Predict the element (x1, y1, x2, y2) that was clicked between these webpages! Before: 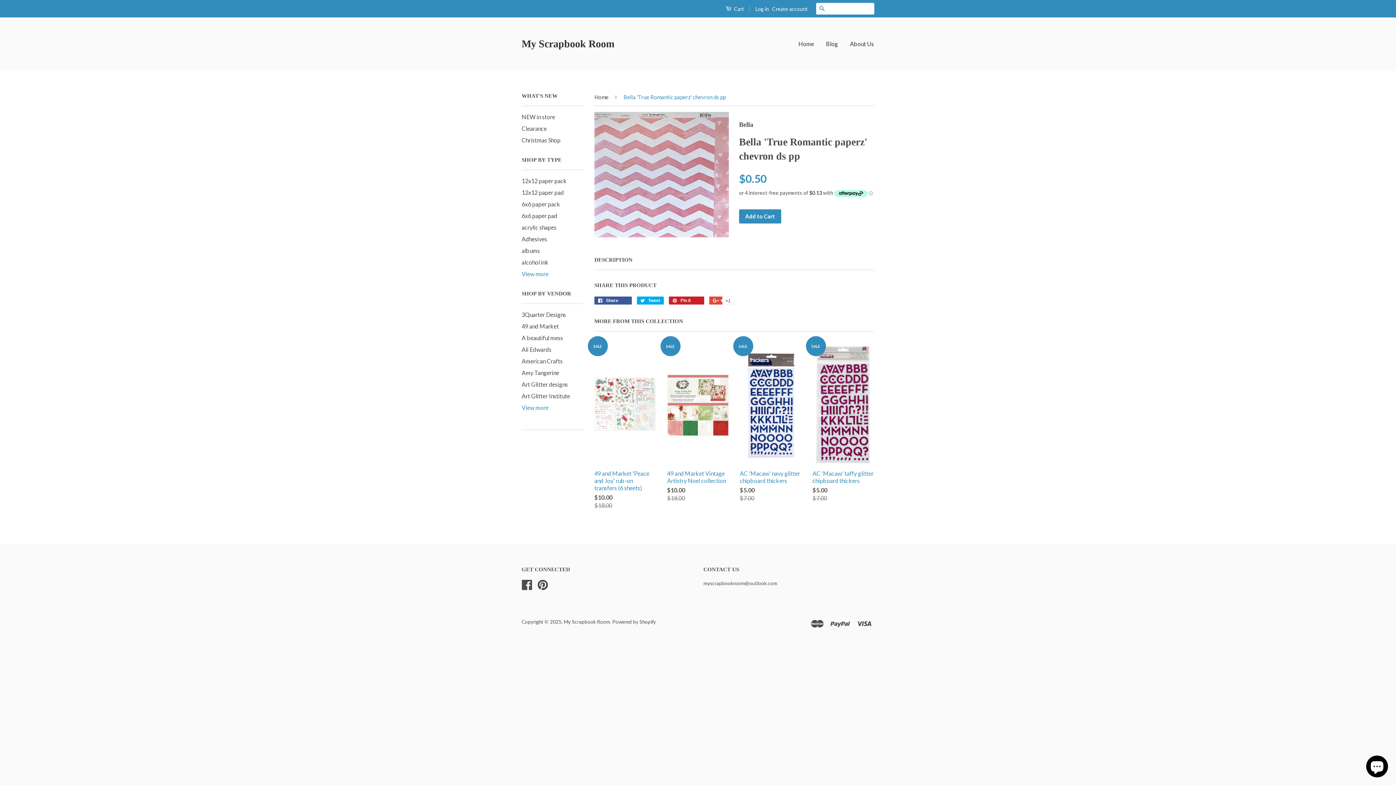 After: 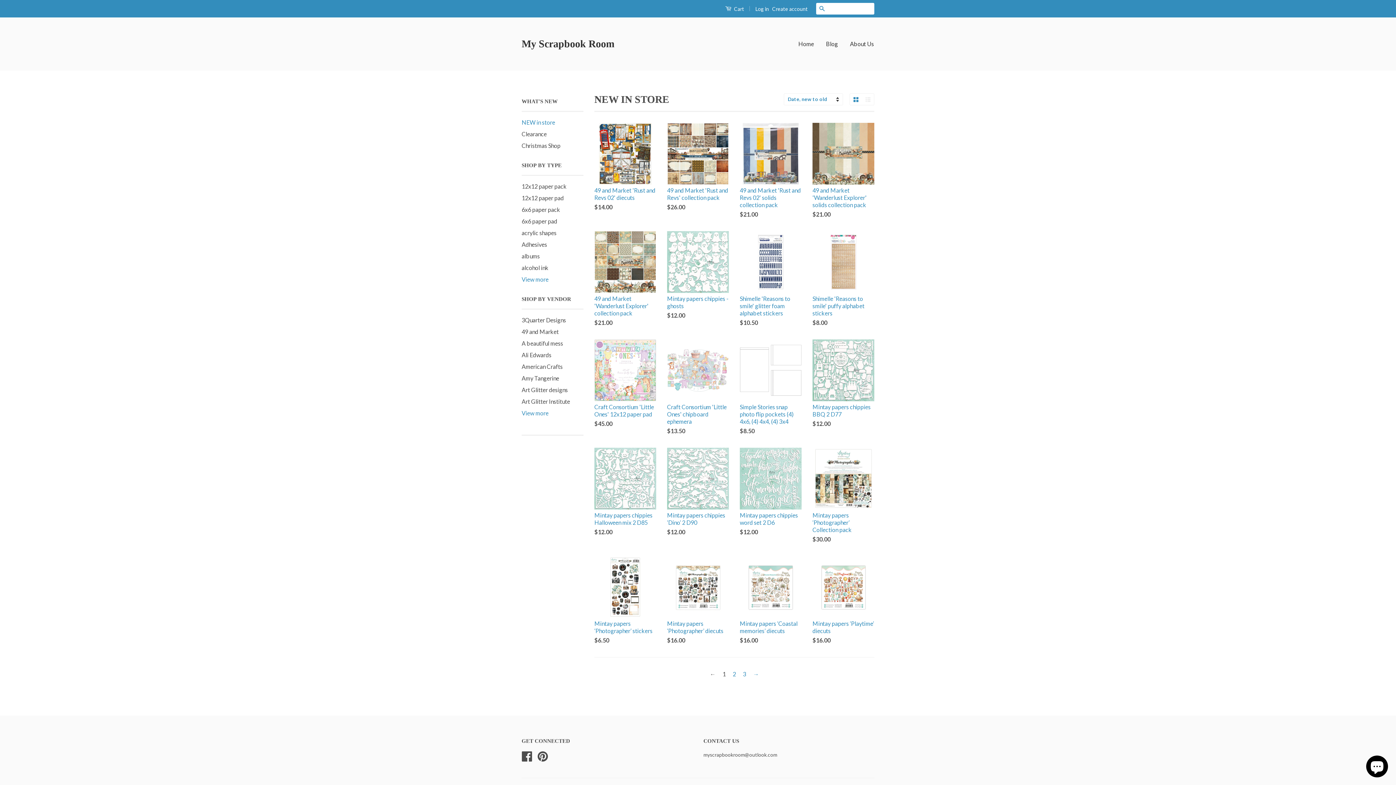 Action: bbox: (521, 113, 555, 120) label: NEW in store